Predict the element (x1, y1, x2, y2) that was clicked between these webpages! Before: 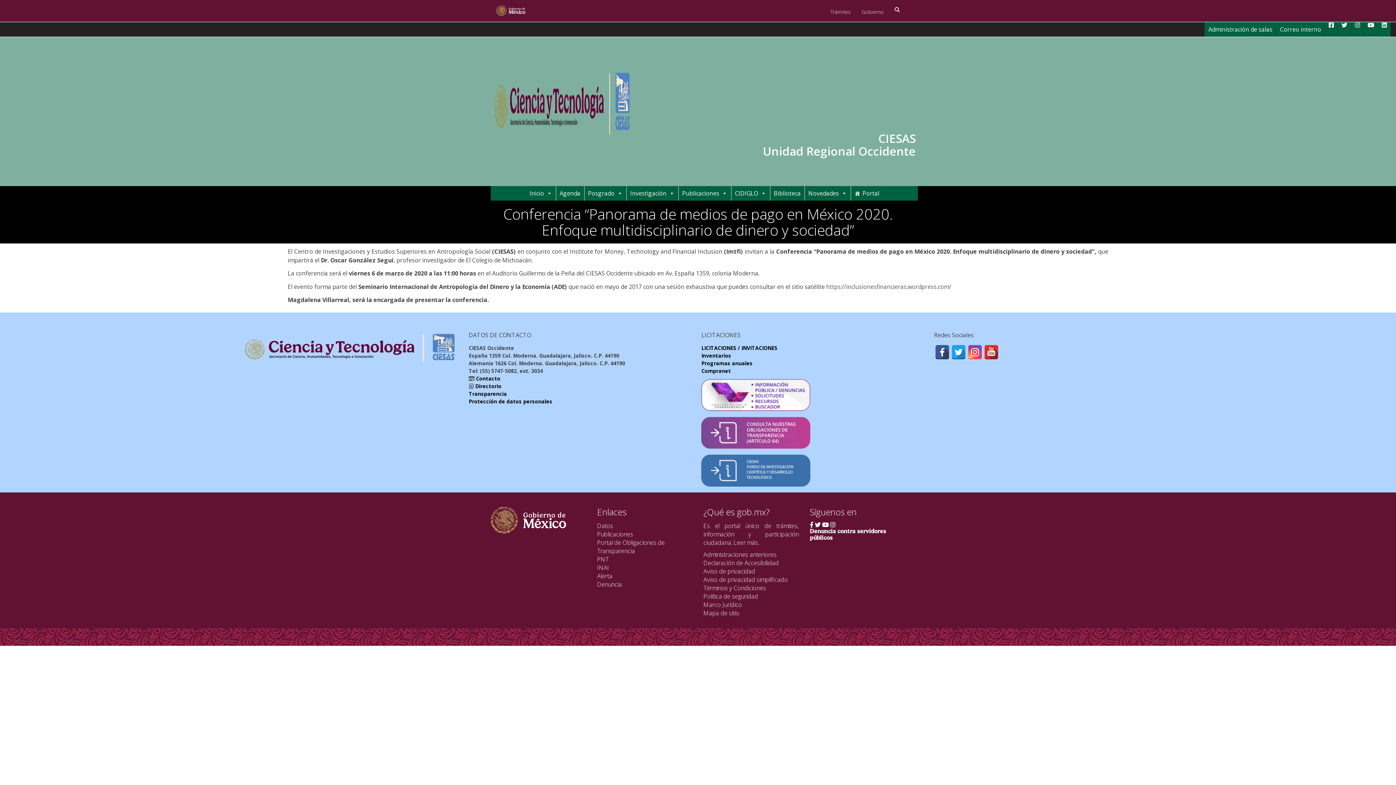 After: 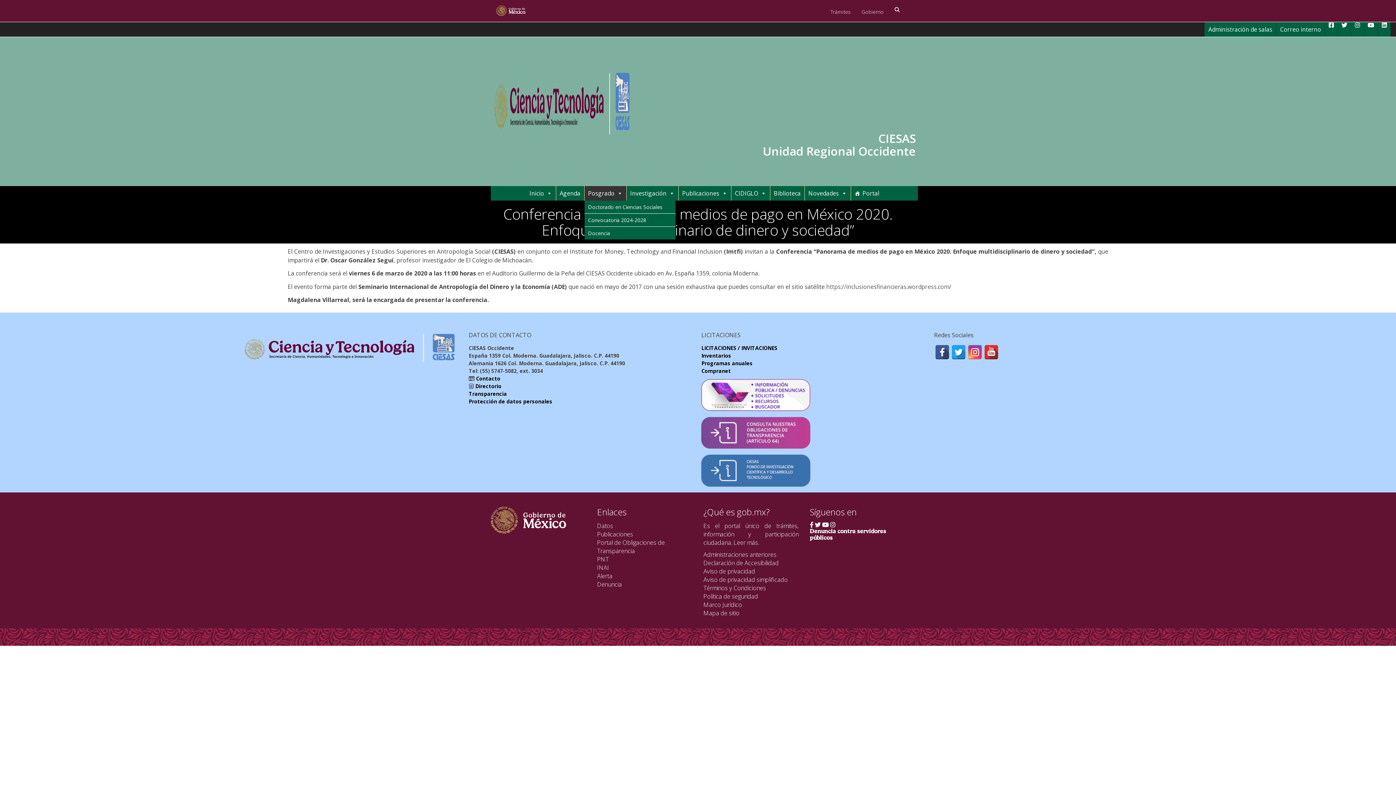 Action: bbox: (584, 186, 626, 200) label: Posgrado